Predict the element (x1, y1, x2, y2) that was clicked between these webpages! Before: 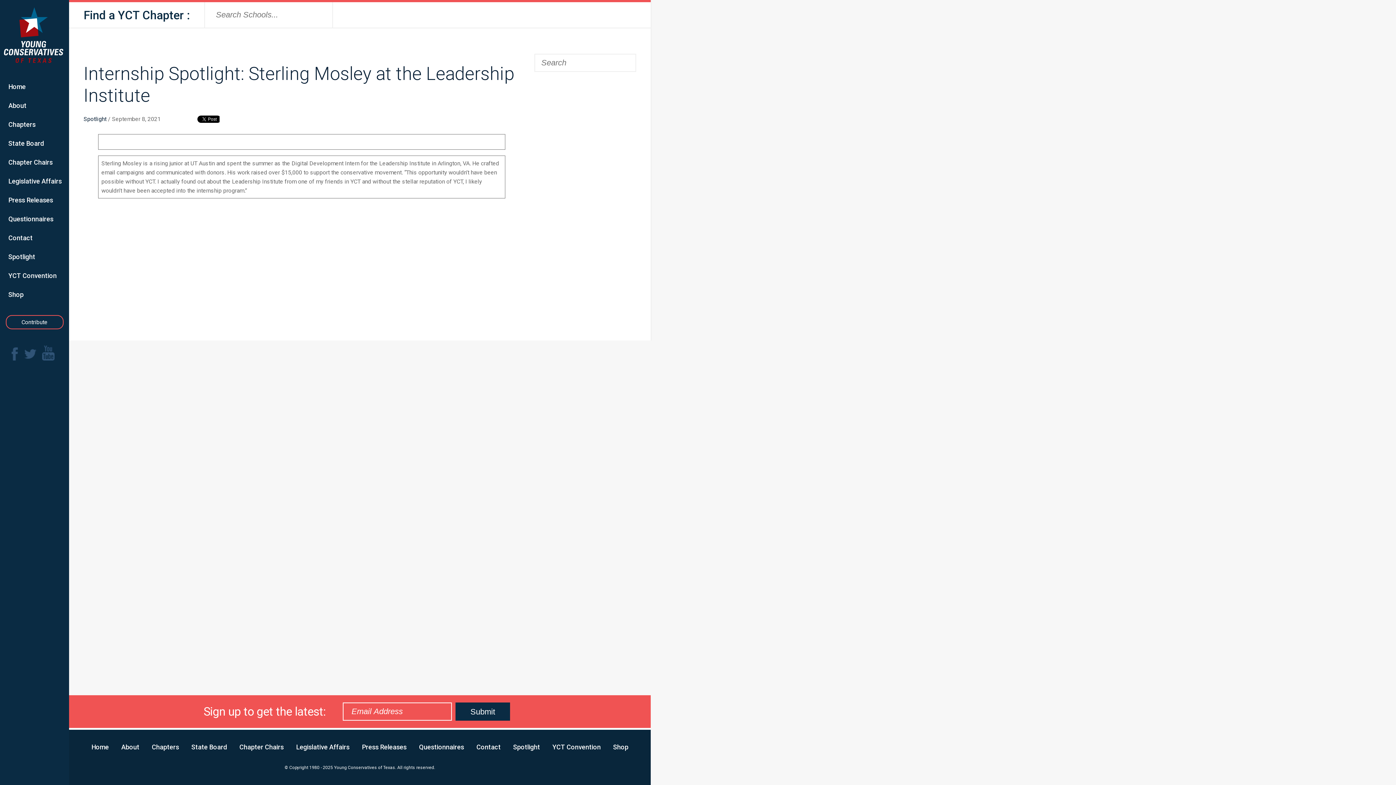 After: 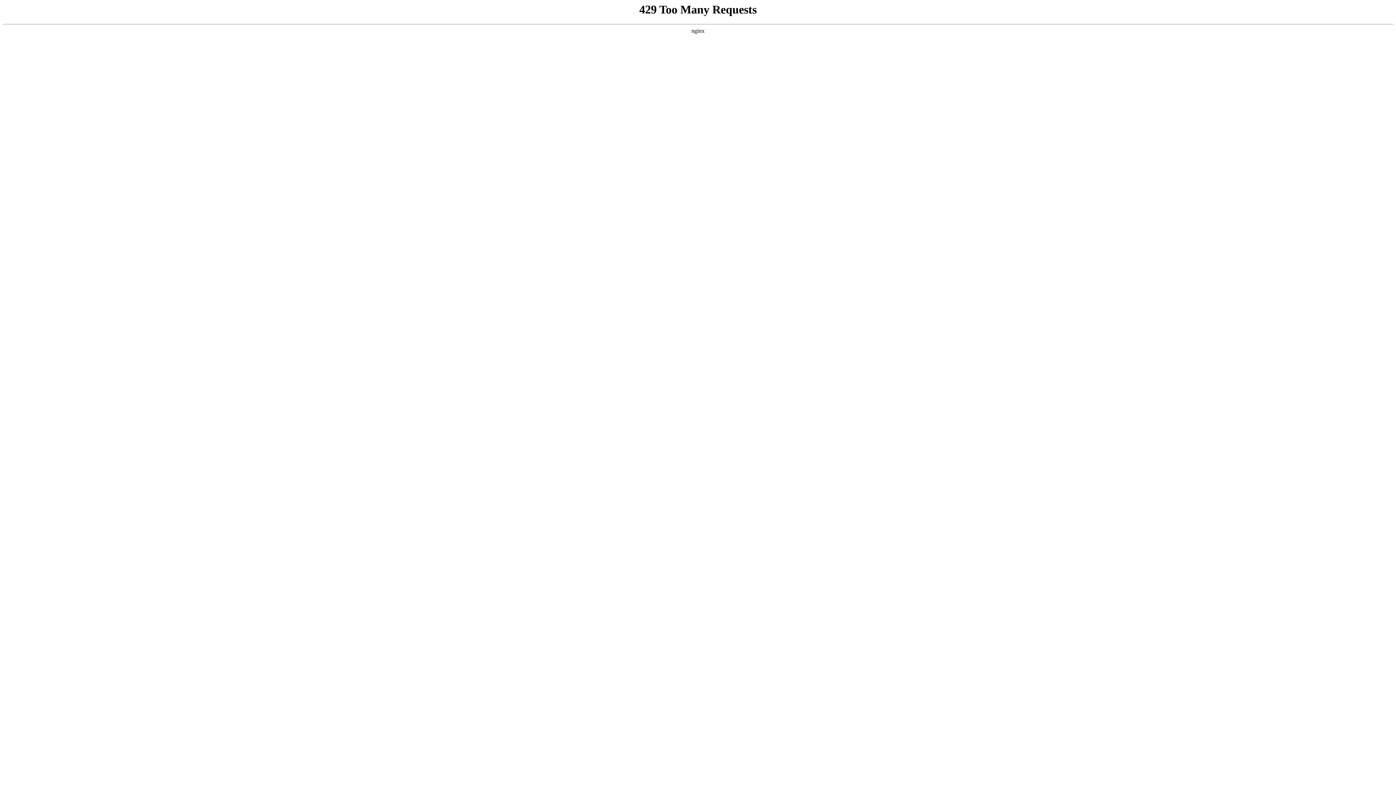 Action: bbox: (83, 115, 106, 122) label: Spotlight